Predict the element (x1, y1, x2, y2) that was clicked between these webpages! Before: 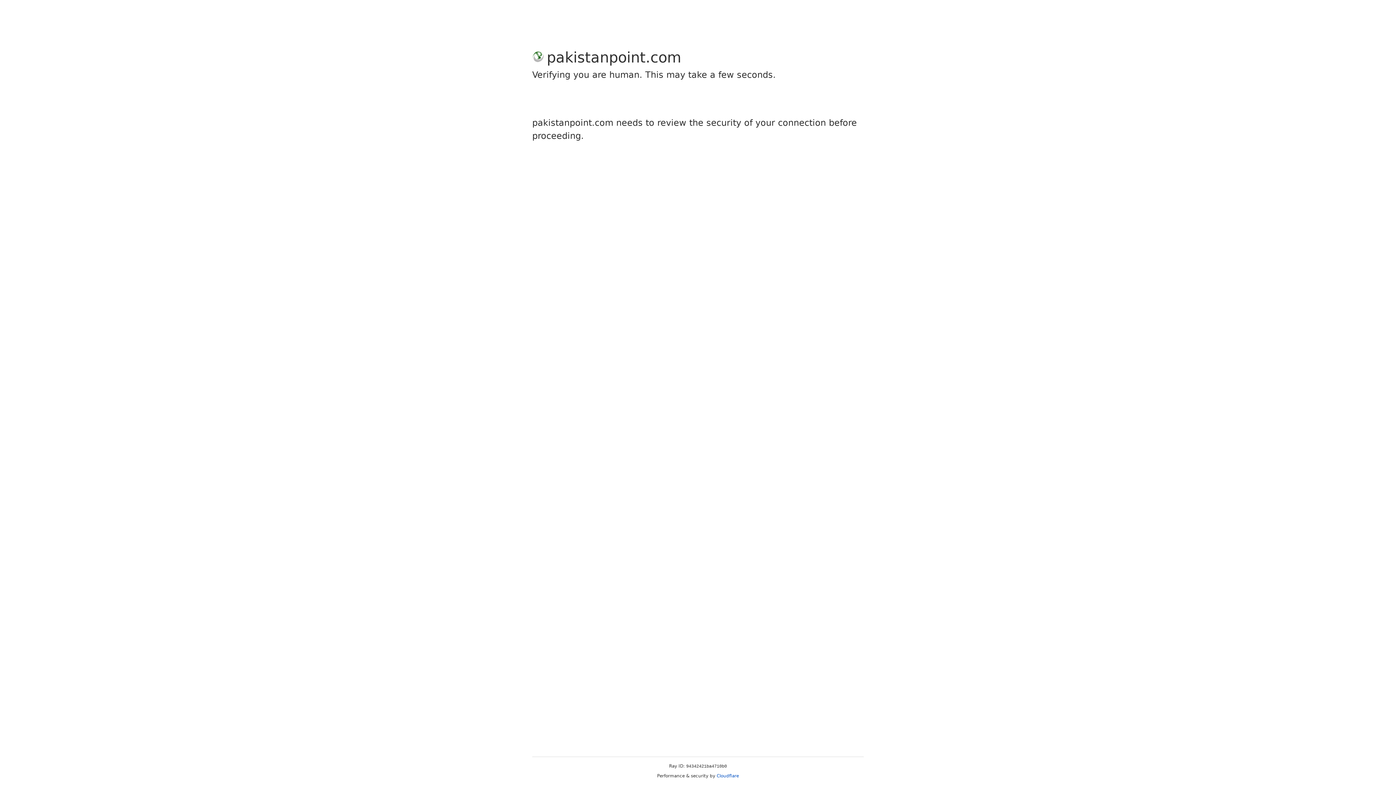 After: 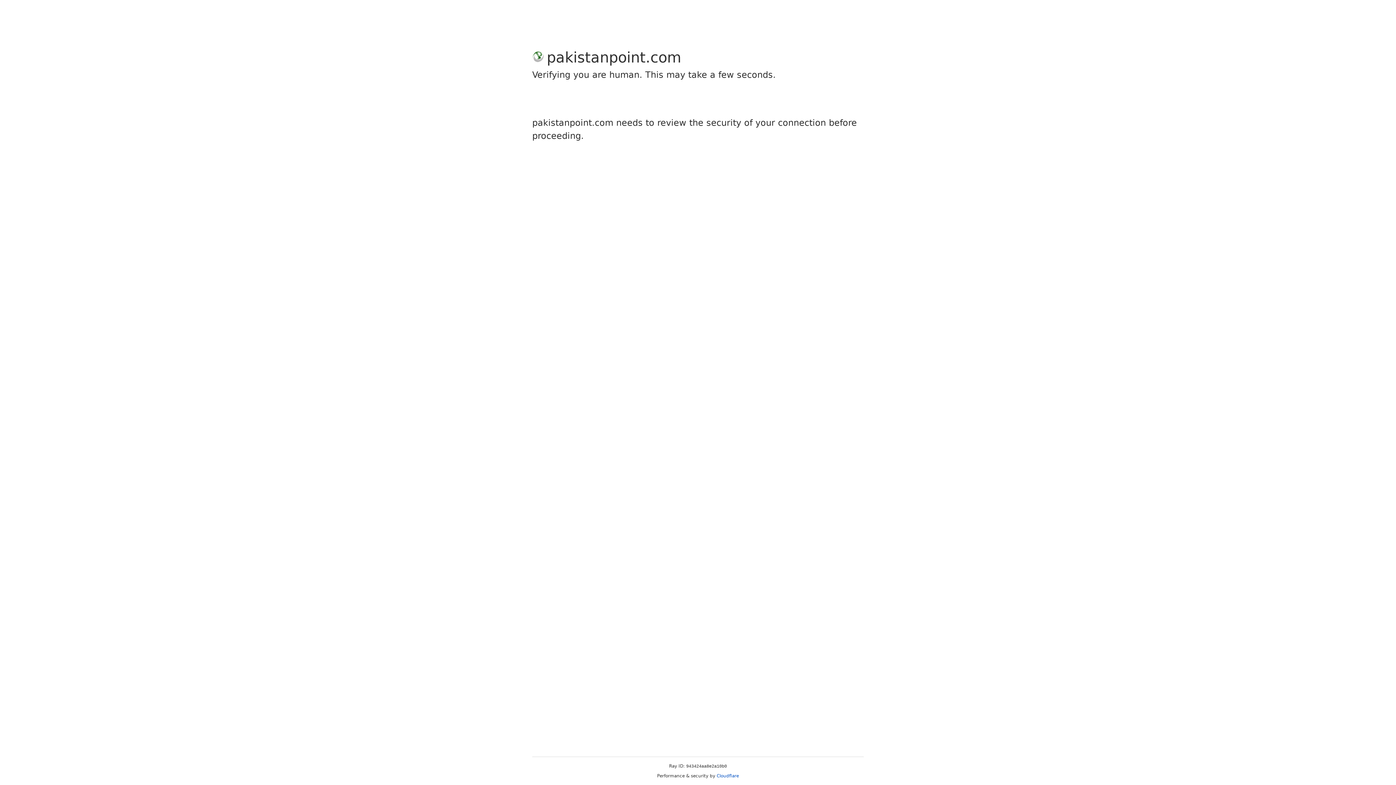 Action: label: Cloudflare bbox: (716, 773, 739, 778)